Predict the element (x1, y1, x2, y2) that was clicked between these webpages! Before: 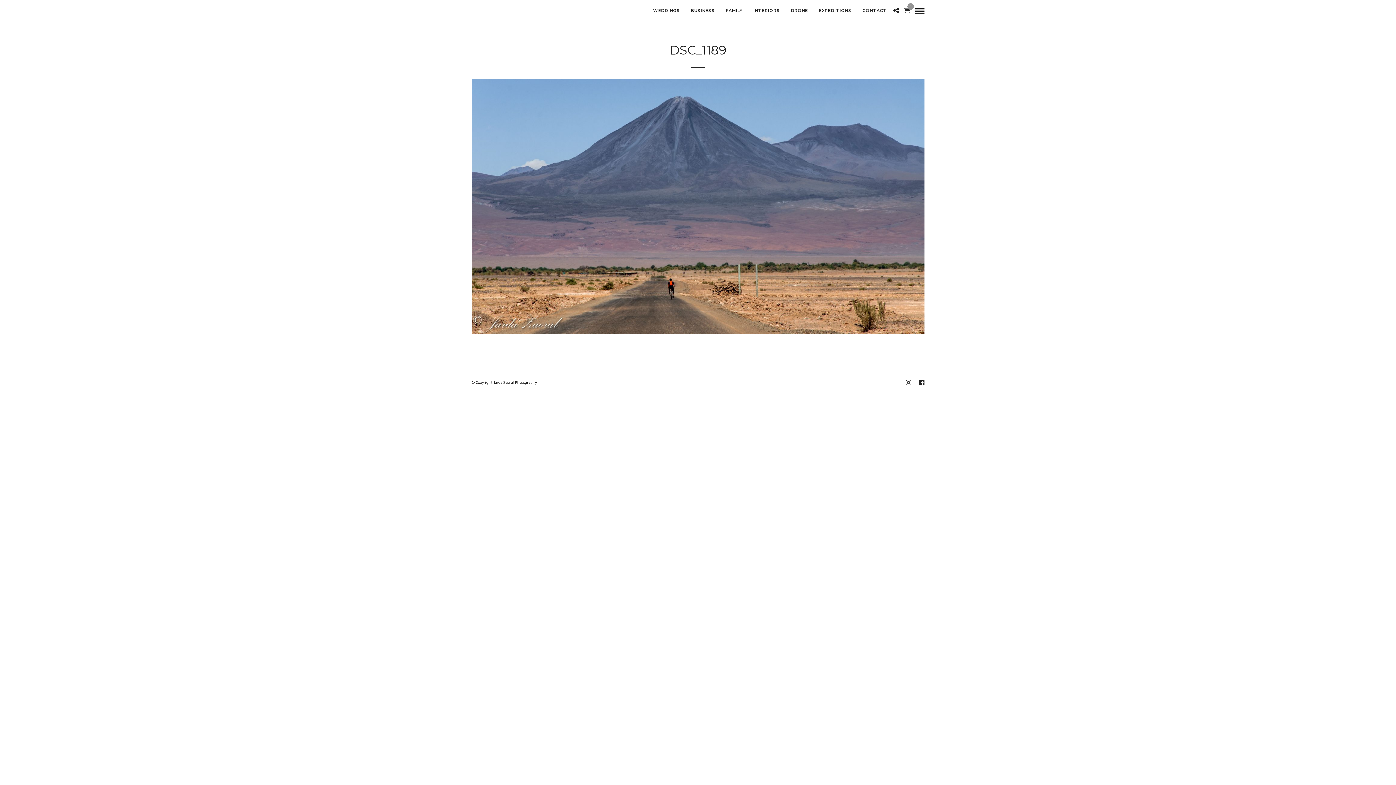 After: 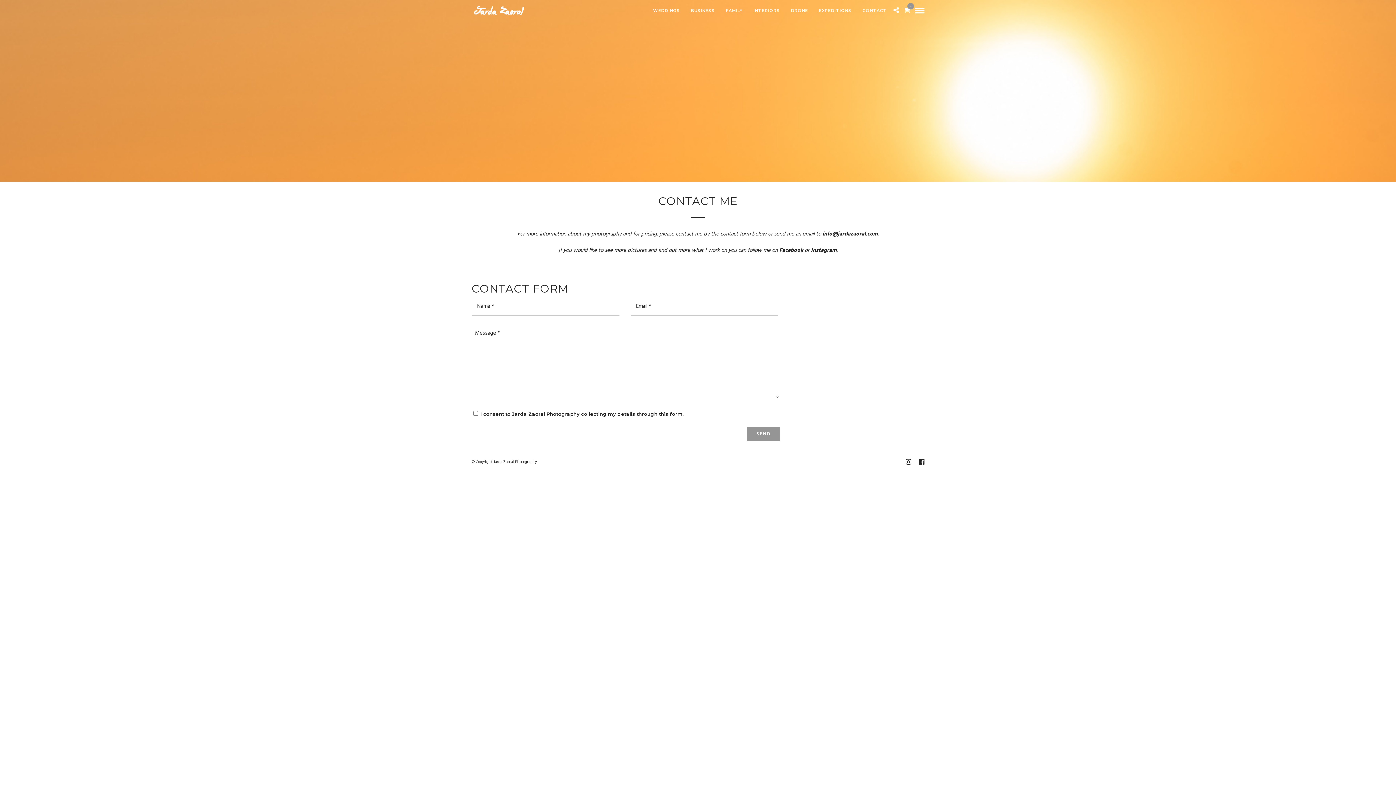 Action: bbox: (858, 0, 891, 22) label: CONTACT